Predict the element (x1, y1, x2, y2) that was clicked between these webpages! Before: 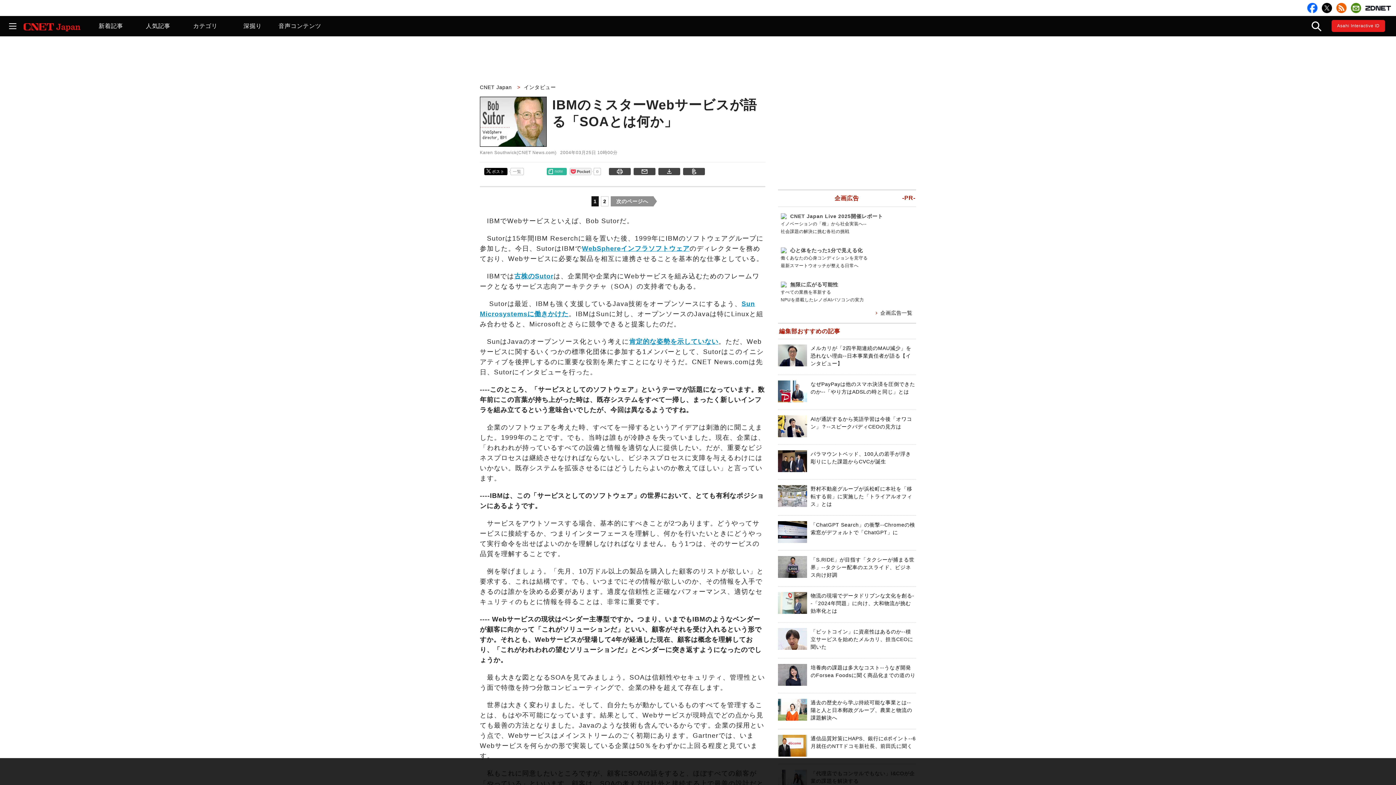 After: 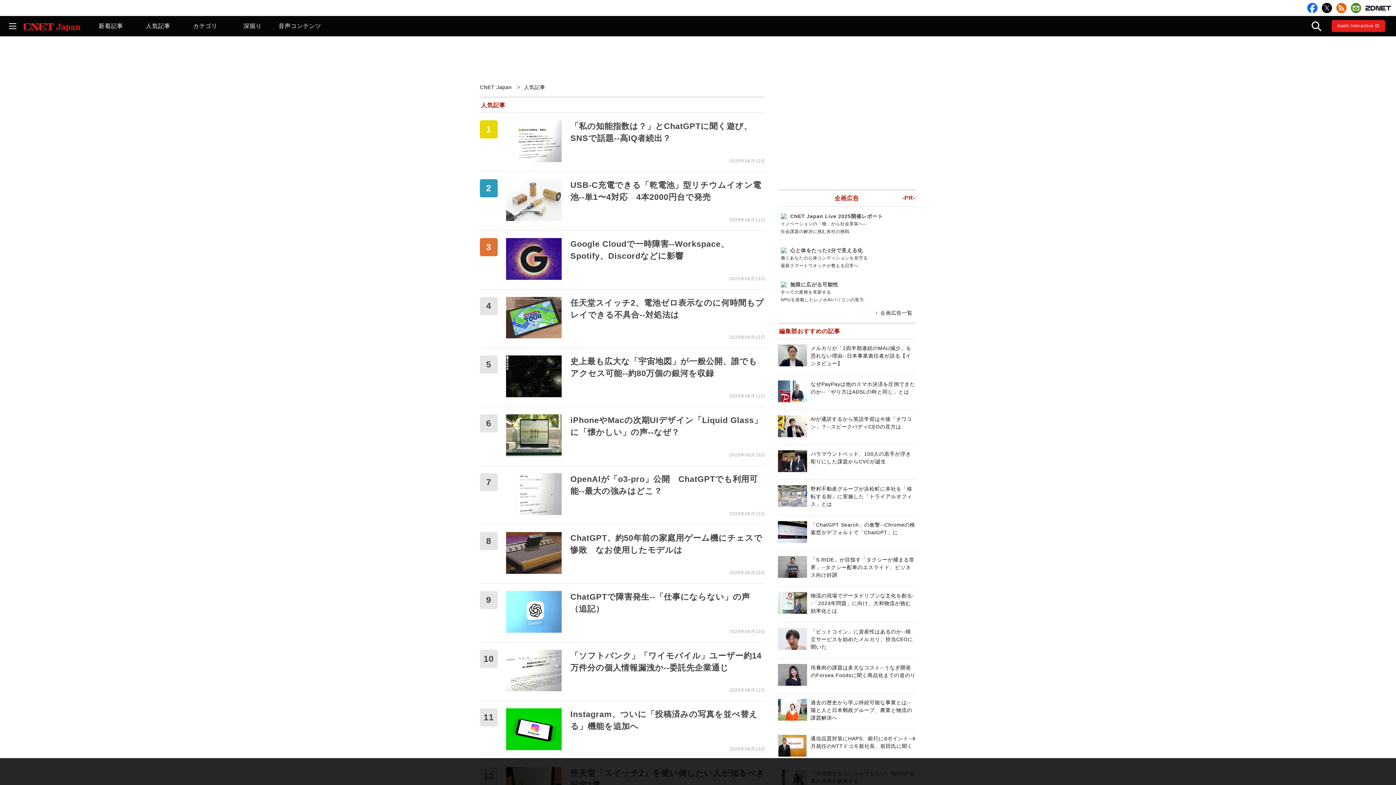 Action: bbox: (134, 16, 181, 36) label: 人気記事